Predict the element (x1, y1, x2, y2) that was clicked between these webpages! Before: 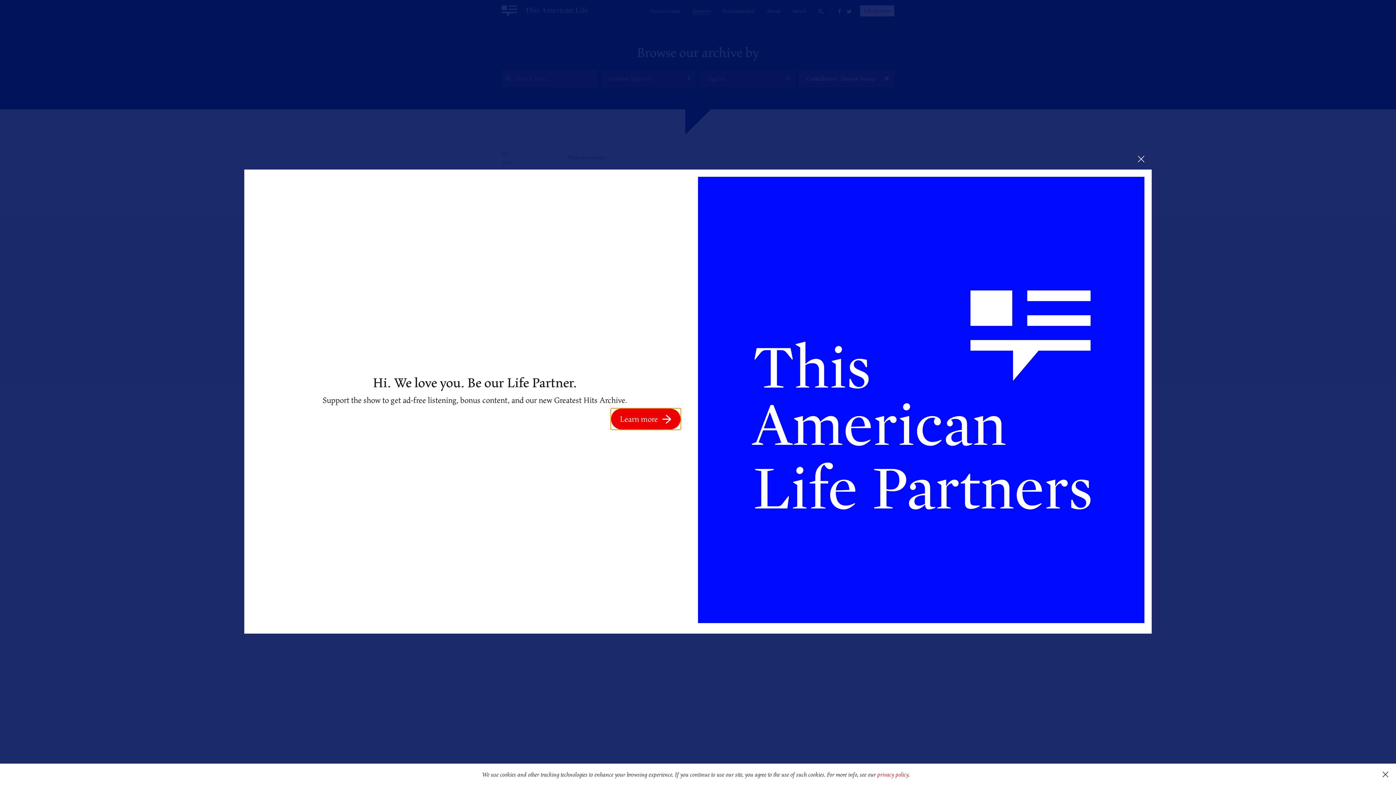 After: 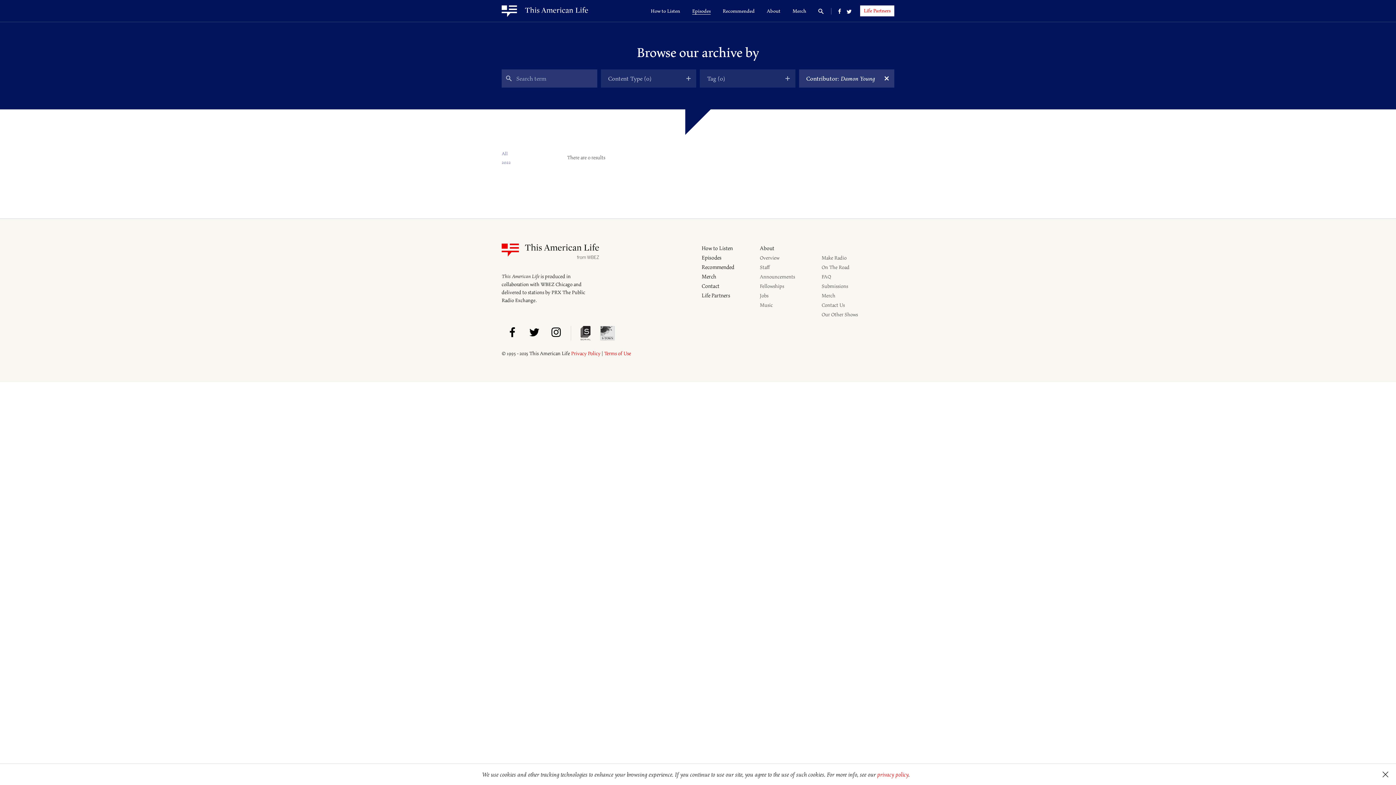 Action: bbox: (1130, 148, 1152, 169)